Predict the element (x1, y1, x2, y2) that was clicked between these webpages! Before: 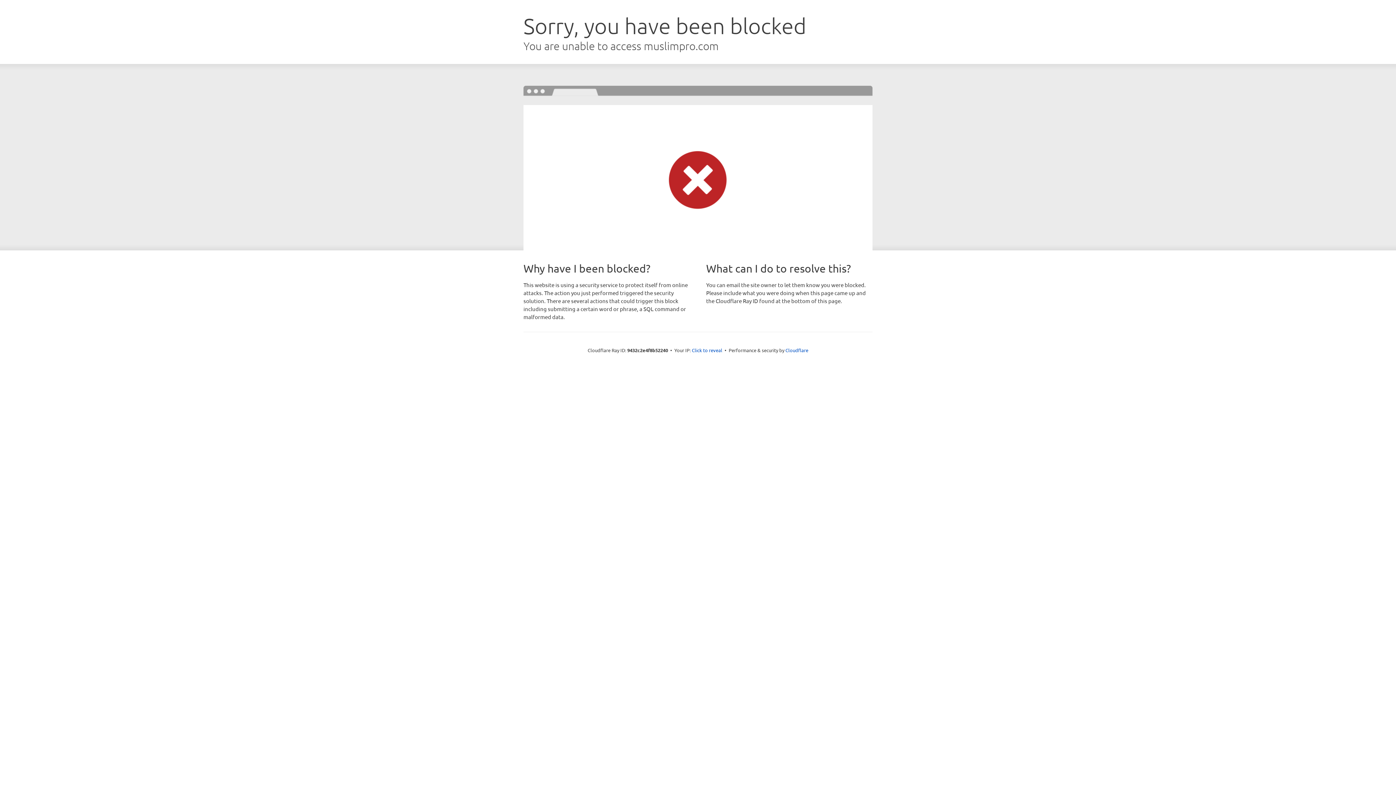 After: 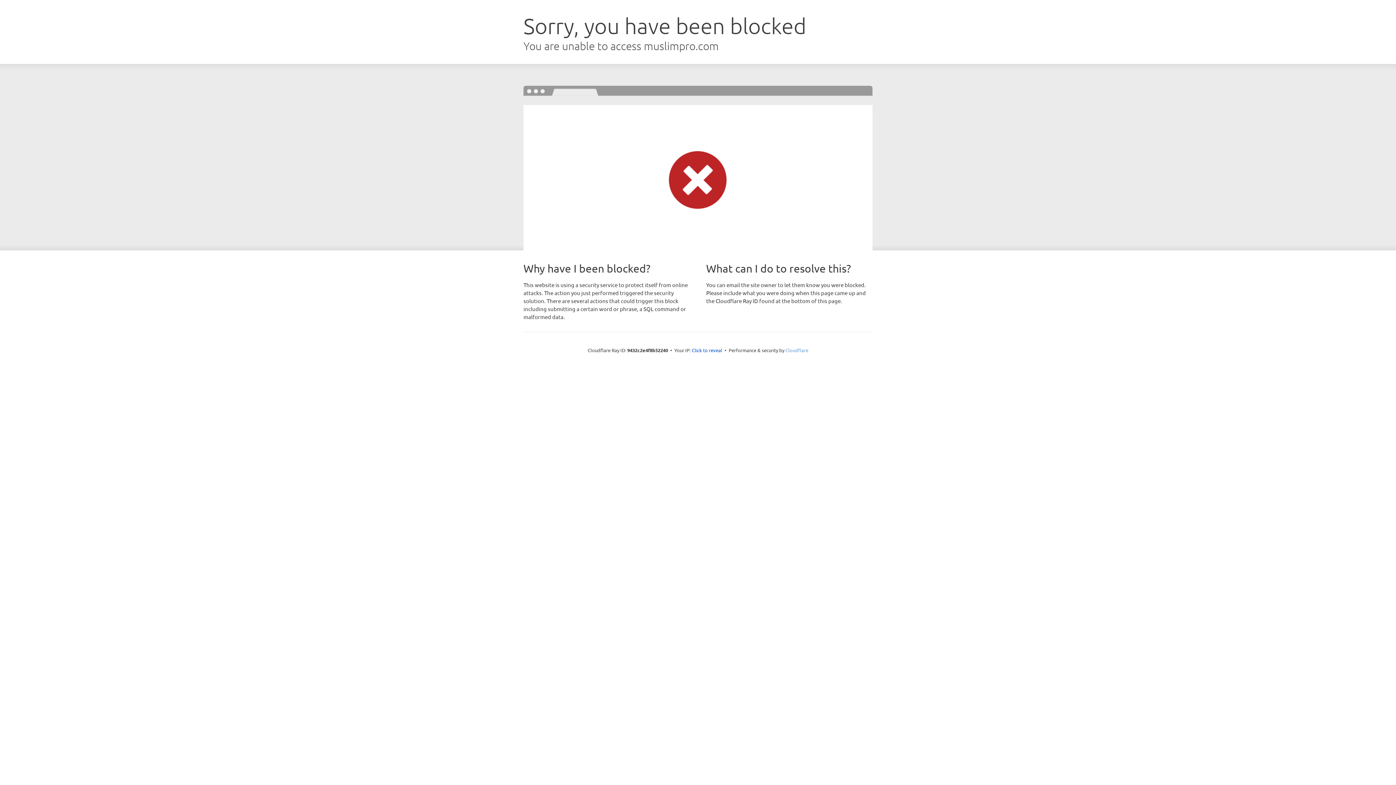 Action: label: Cloudflare bbox: (785, 347, 808, 353)